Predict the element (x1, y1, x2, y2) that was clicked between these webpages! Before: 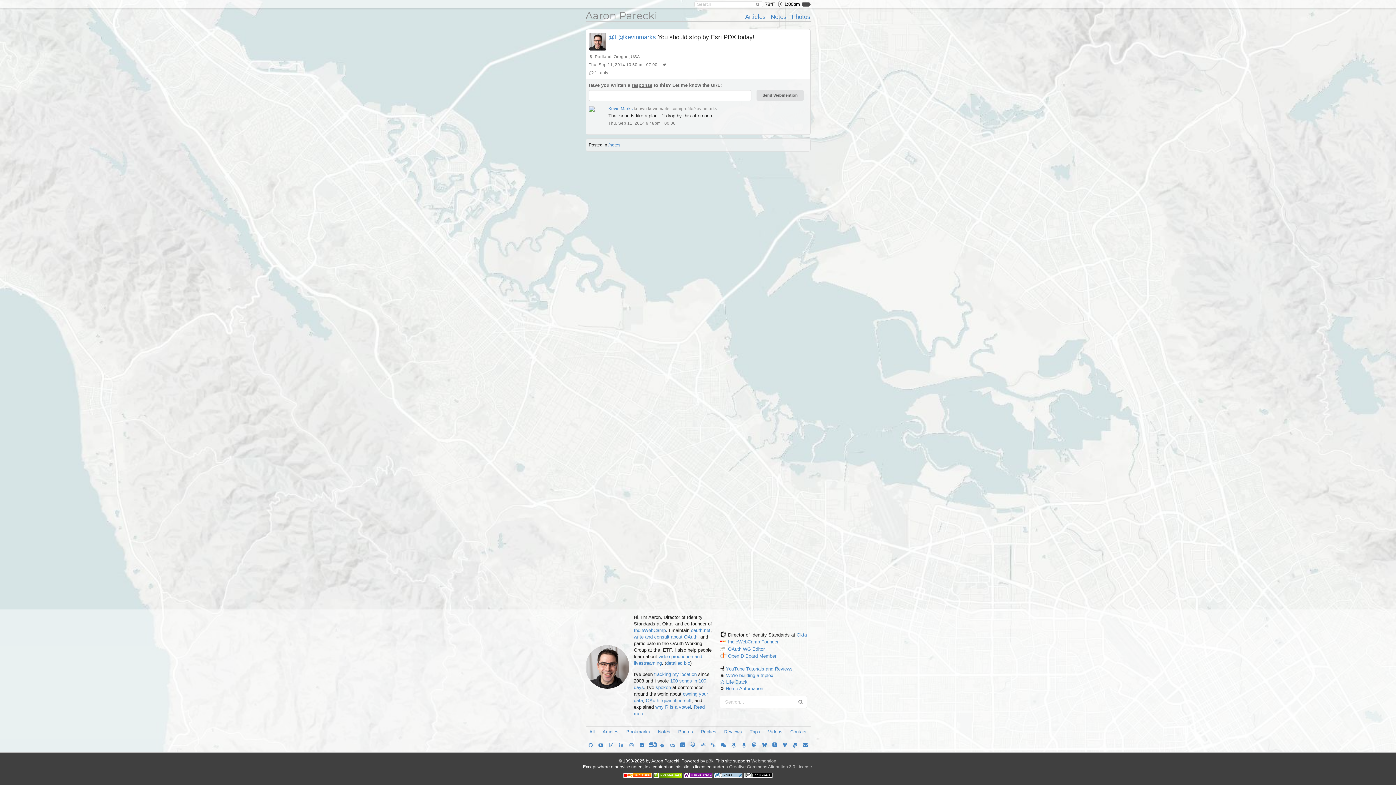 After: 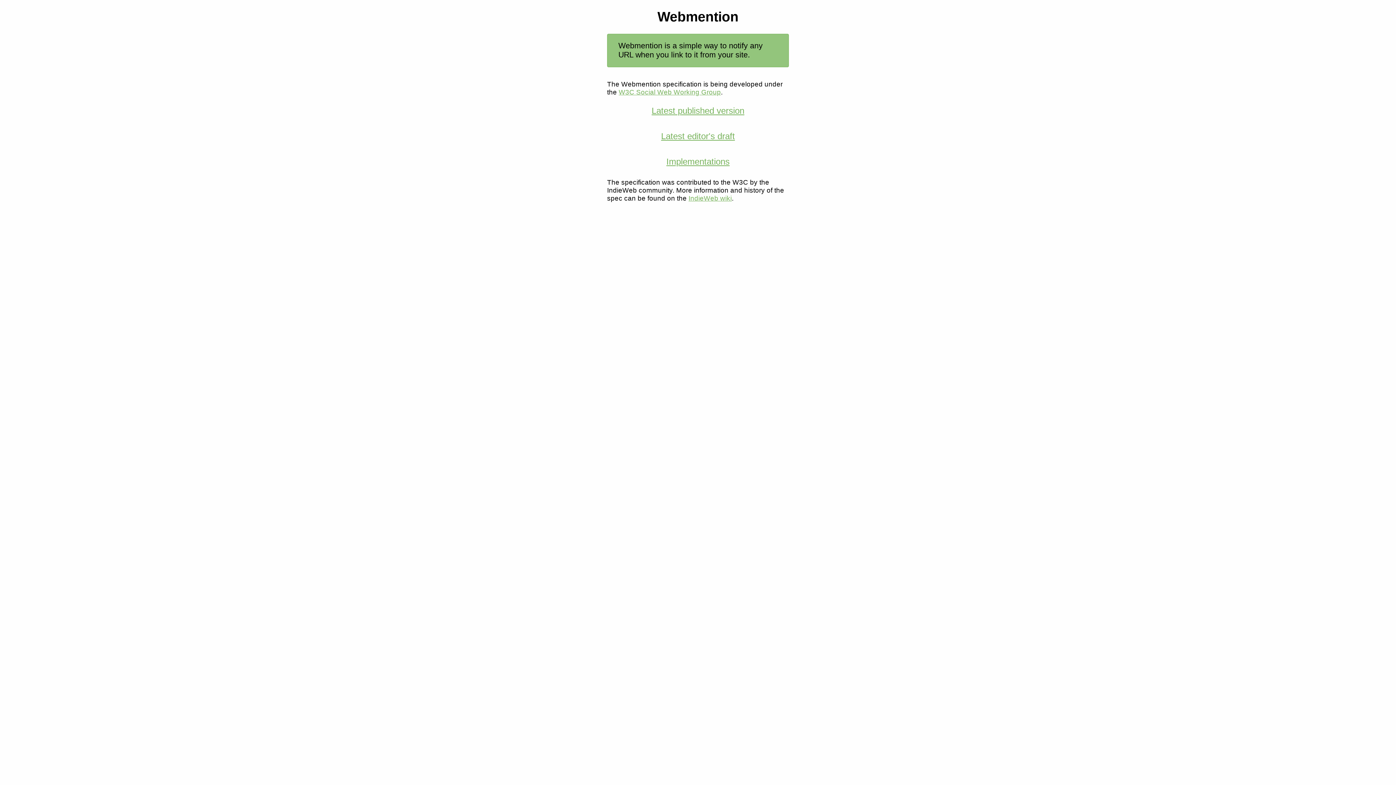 Action: bbox: (751, 758, 776, 764) label: Webmention